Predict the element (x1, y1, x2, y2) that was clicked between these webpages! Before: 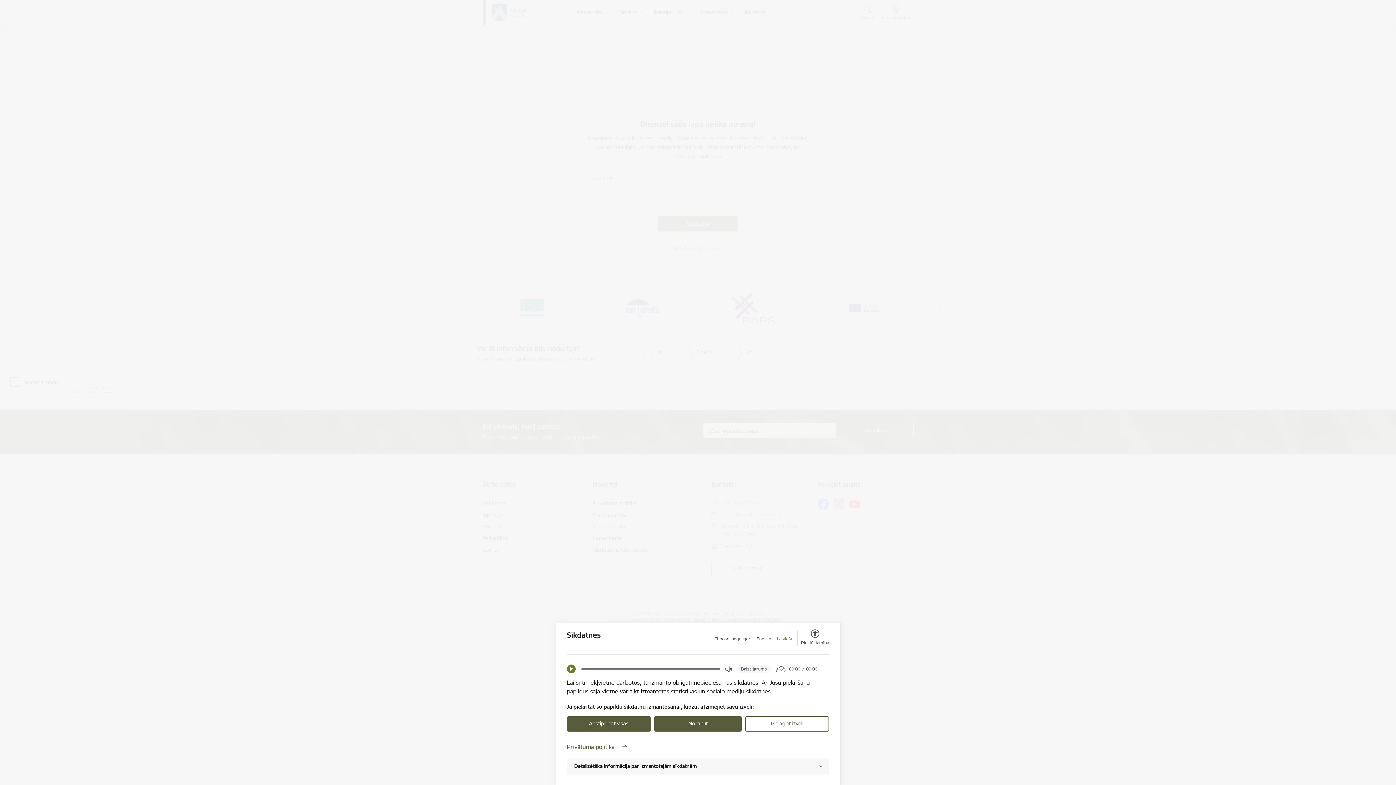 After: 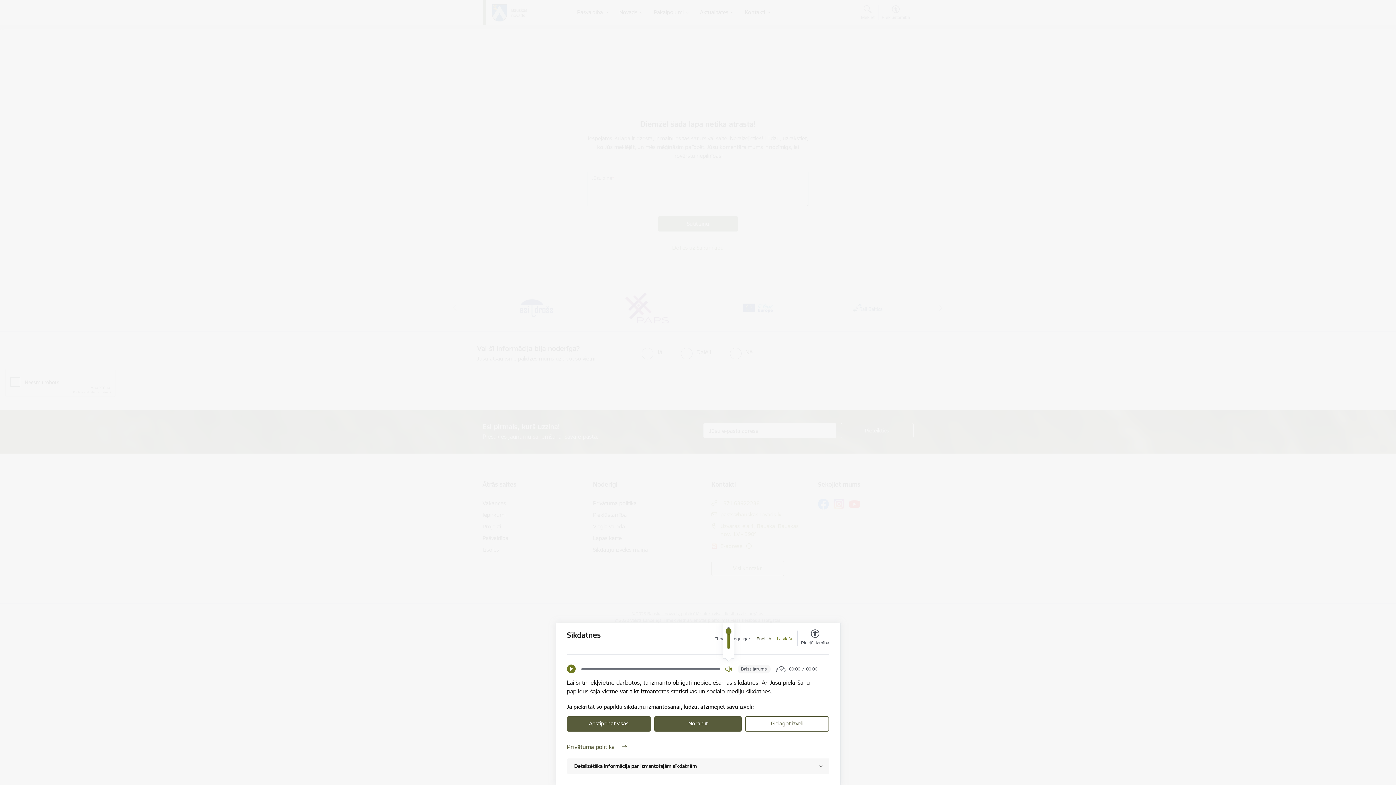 Action: bbox: (725, 665, 732, 673) label: Open Volume Controls